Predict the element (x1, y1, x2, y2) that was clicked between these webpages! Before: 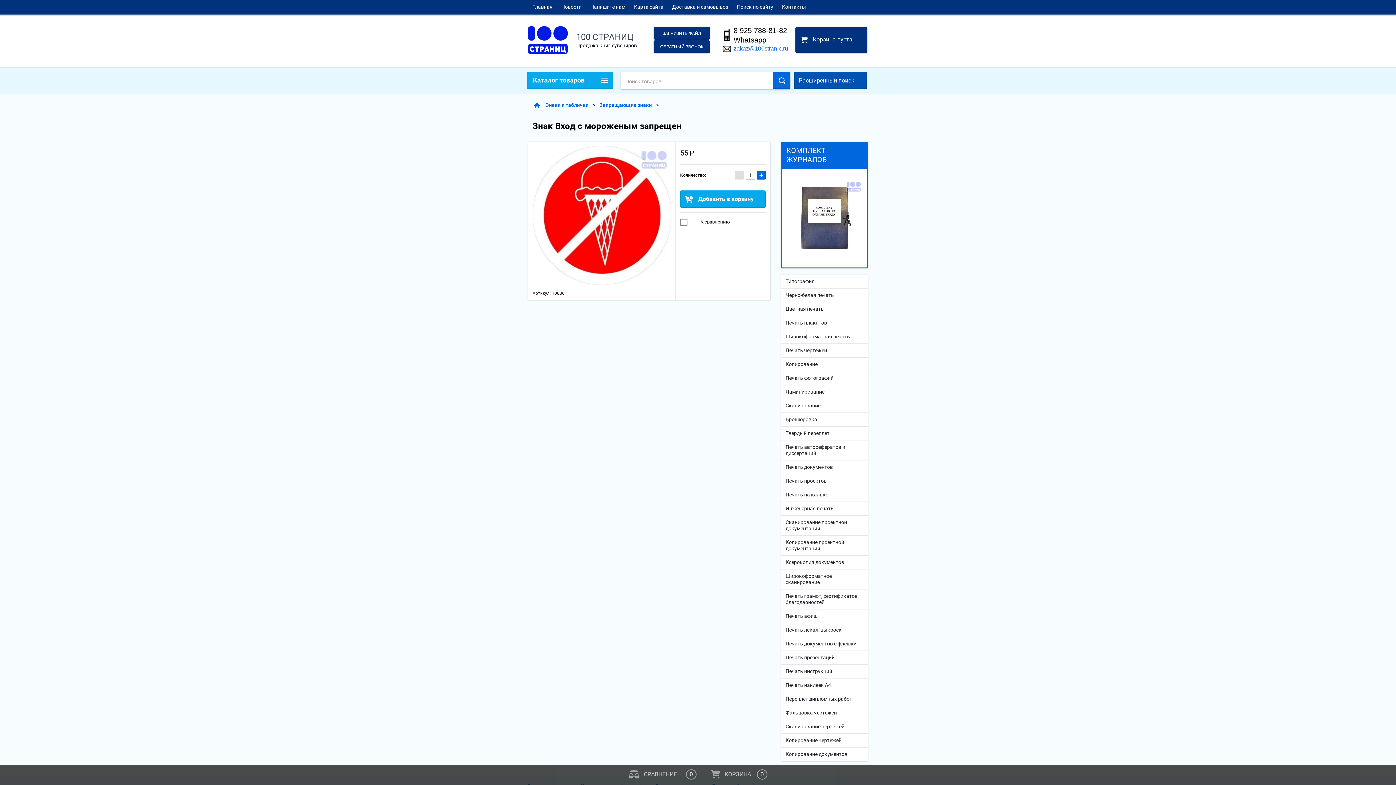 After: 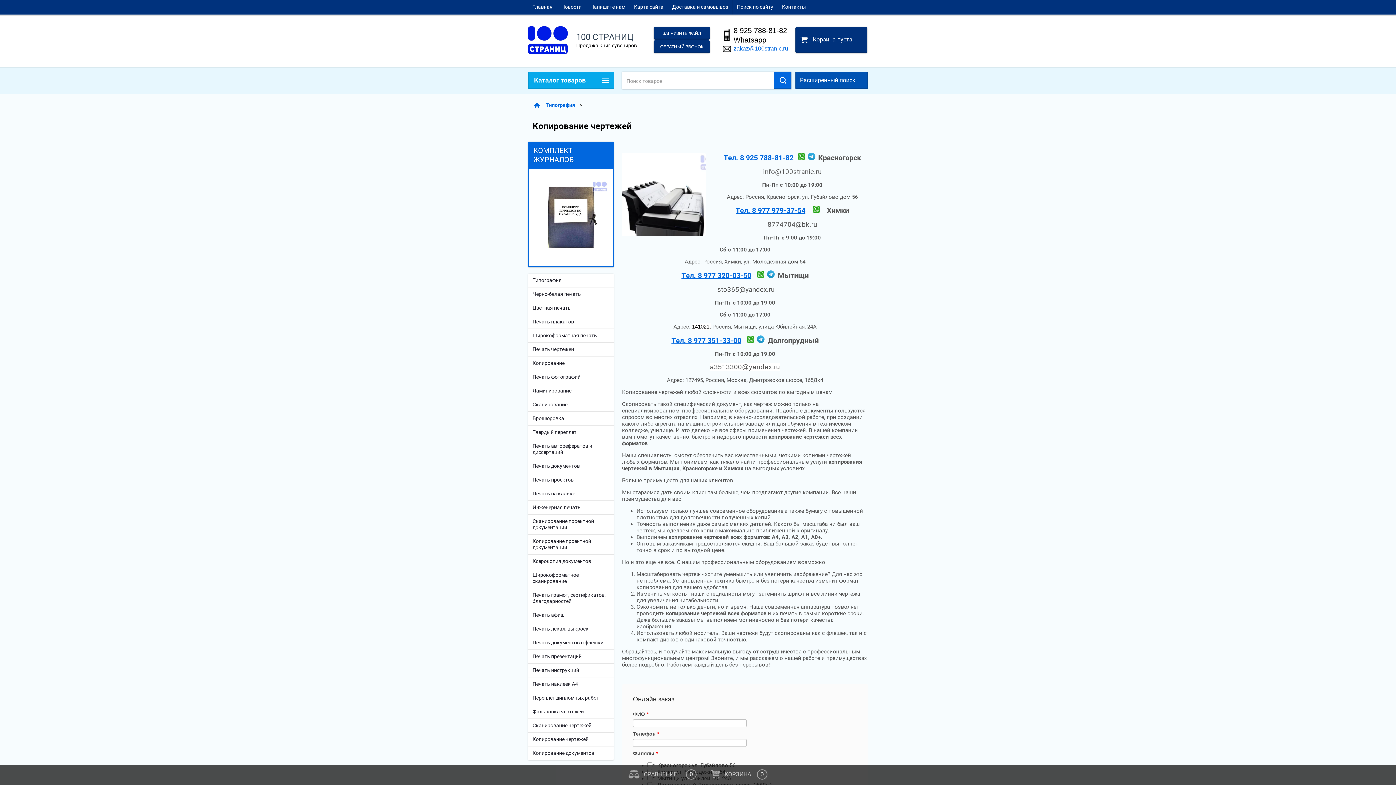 Action: bbox: (781, 734, 868, 747) label: Копирование чертежей